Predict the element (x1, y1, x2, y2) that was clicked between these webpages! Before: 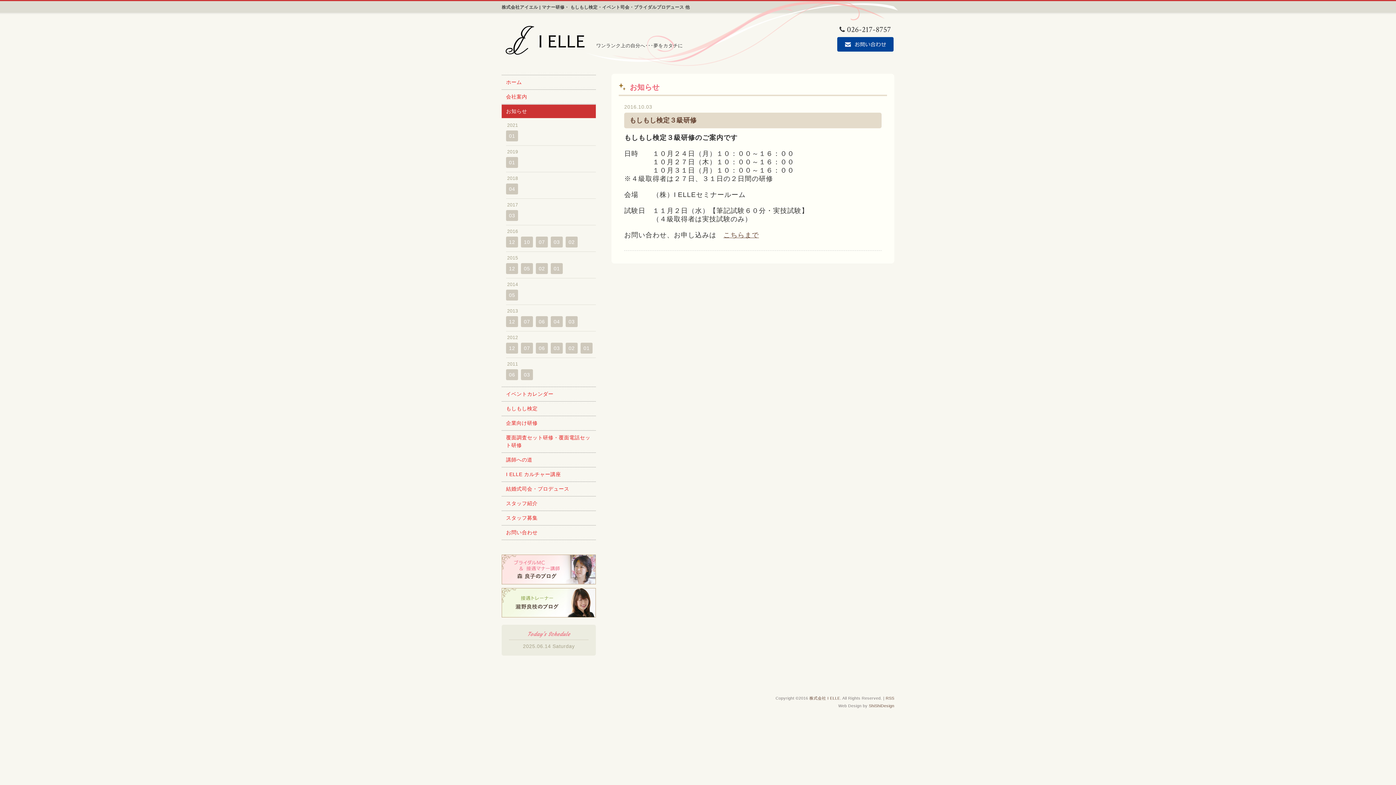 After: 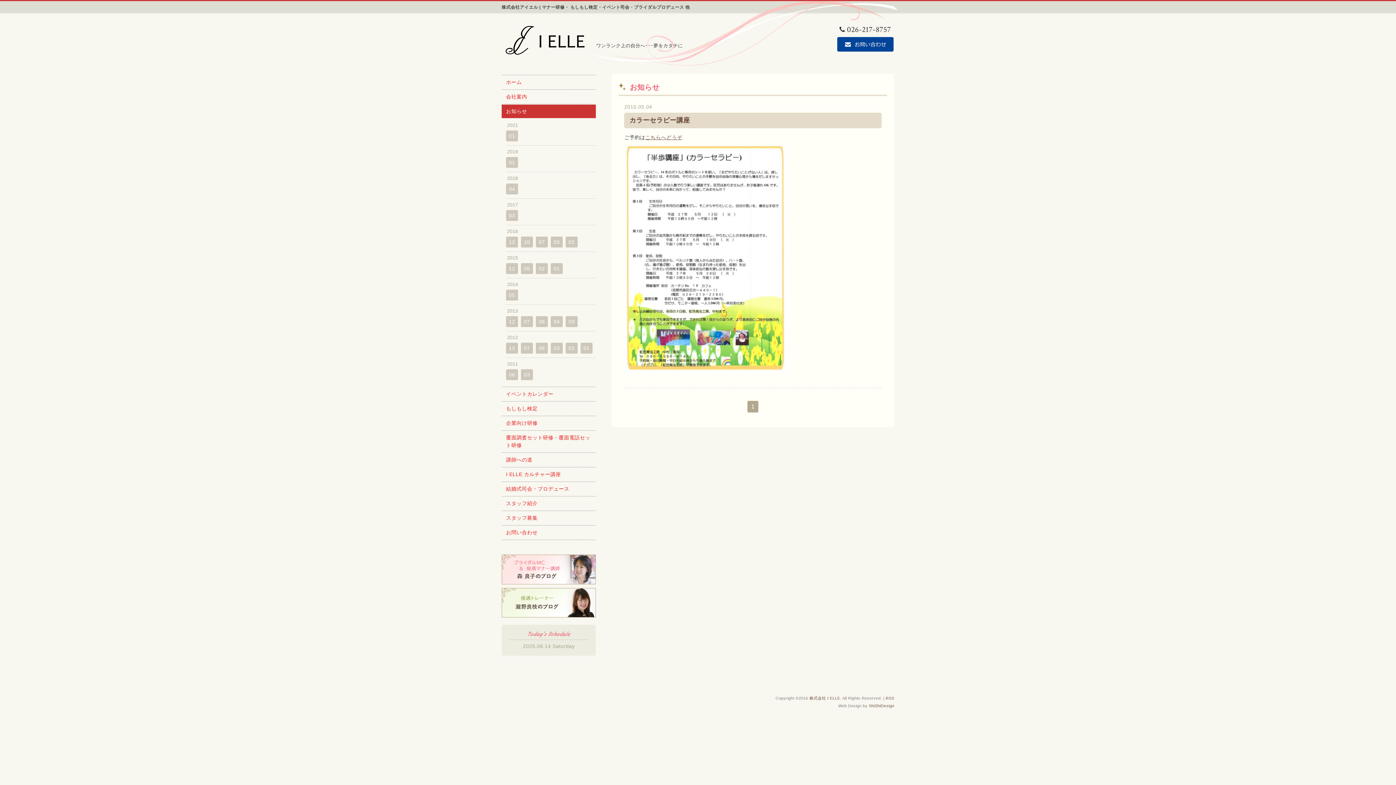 Action: label: 05 bbox: (521, 263, 533, 274)